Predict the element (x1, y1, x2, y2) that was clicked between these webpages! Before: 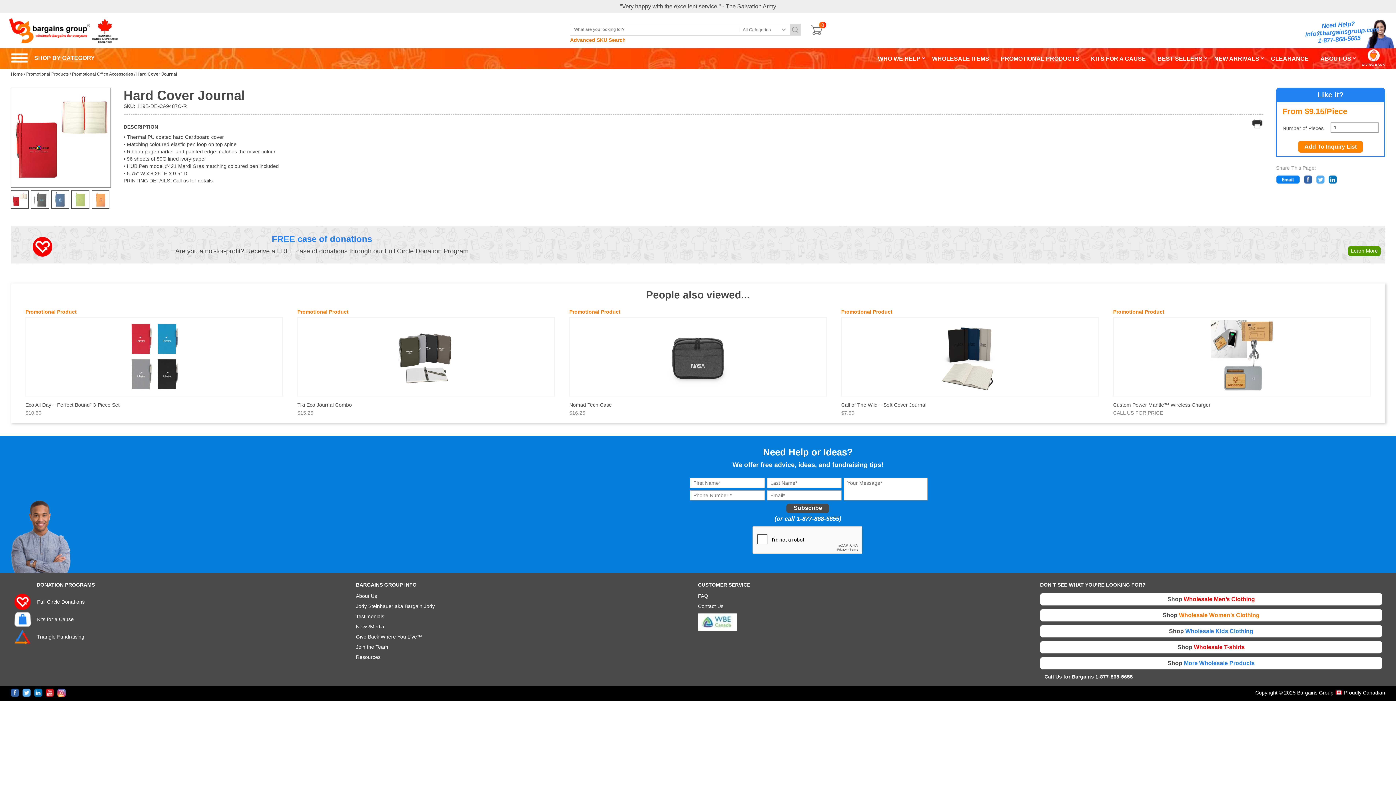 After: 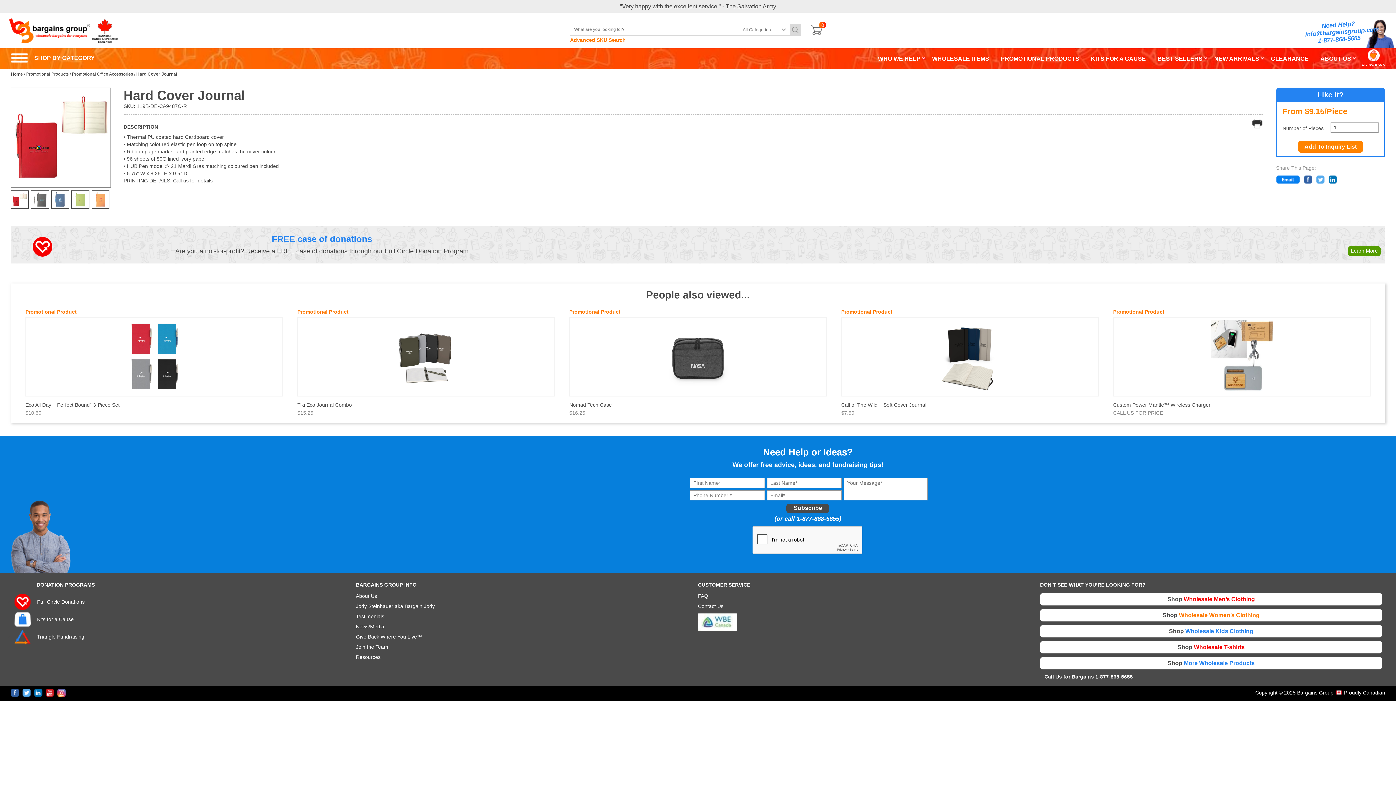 Action: bbox: (1316, 175, 1325, 184)